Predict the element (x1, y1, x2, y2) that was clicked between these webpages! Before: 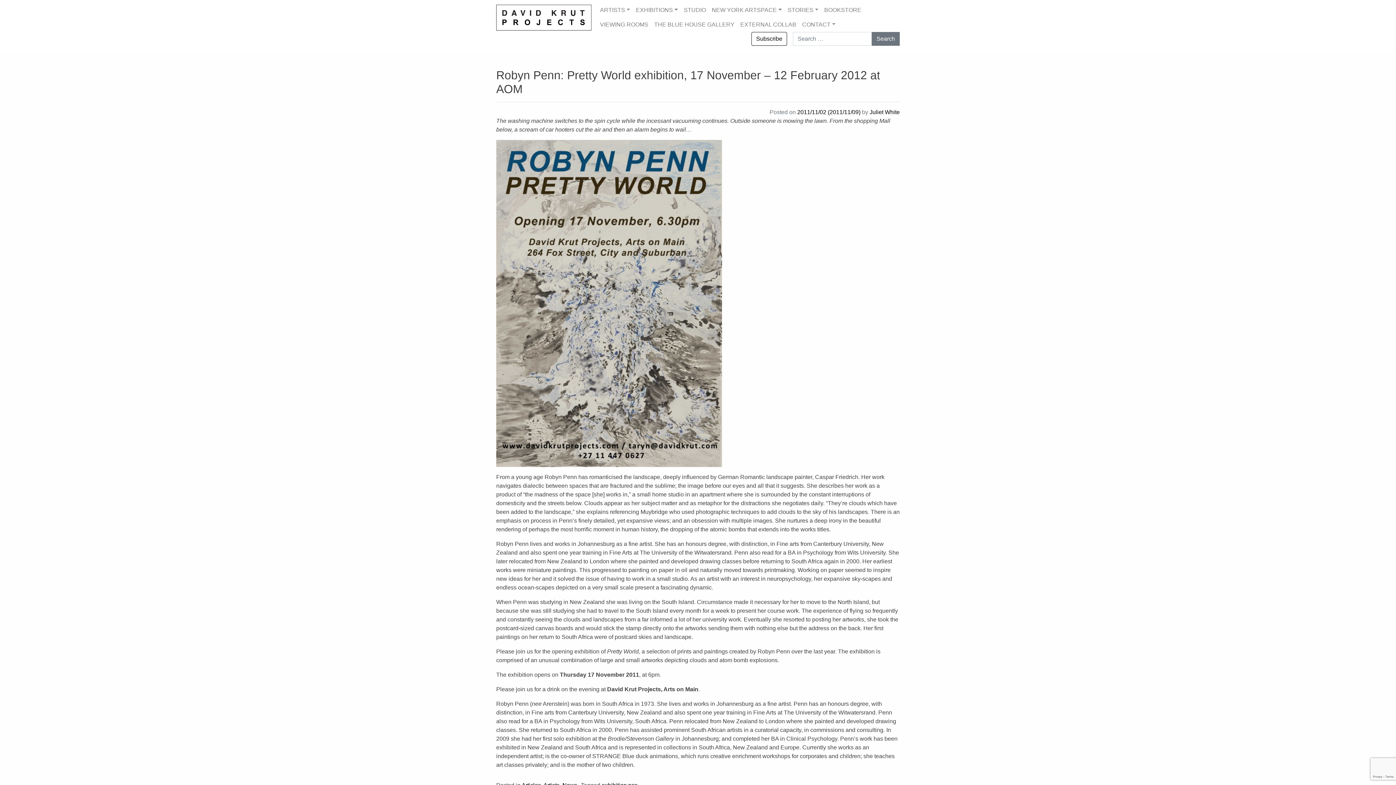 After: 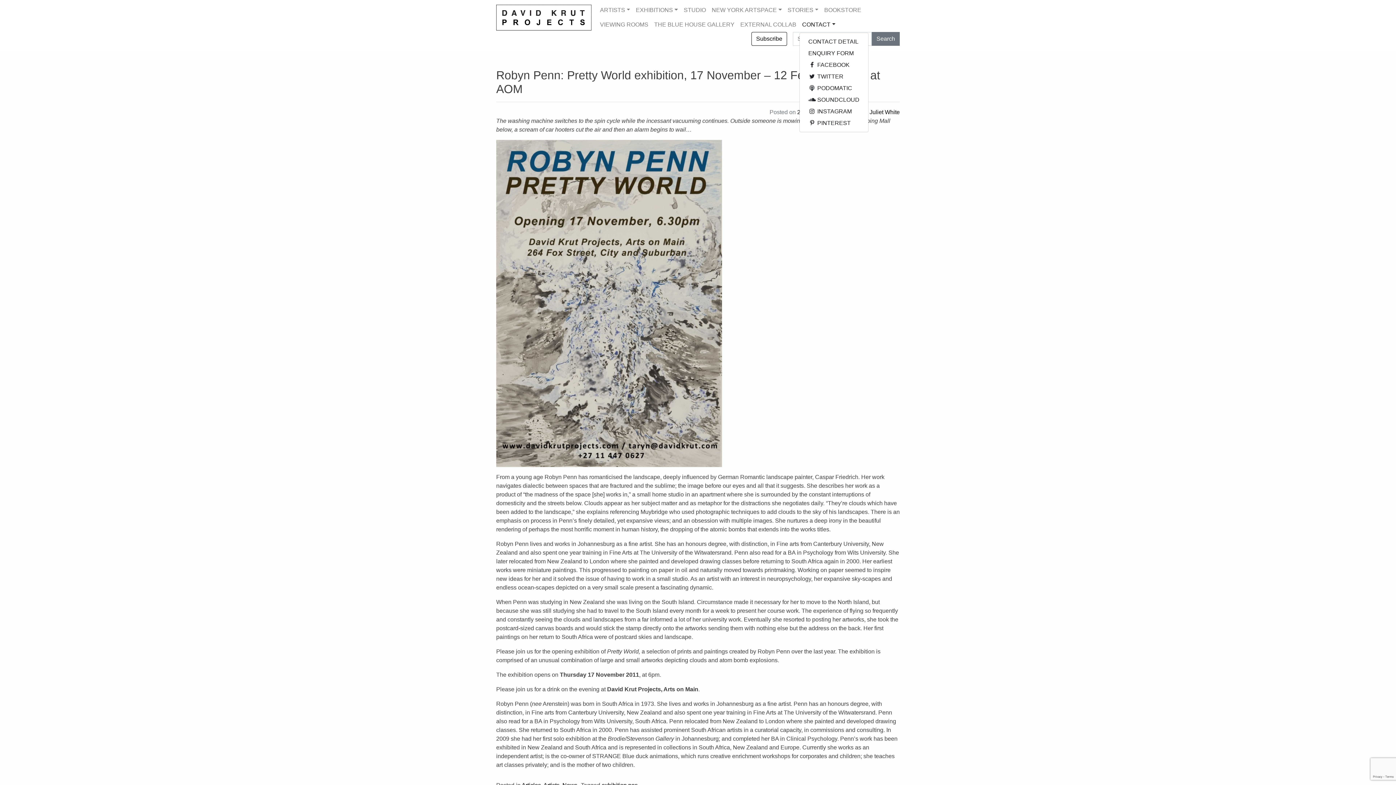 Action: bbox: (799, 17, 838, 32) label: CONTACT